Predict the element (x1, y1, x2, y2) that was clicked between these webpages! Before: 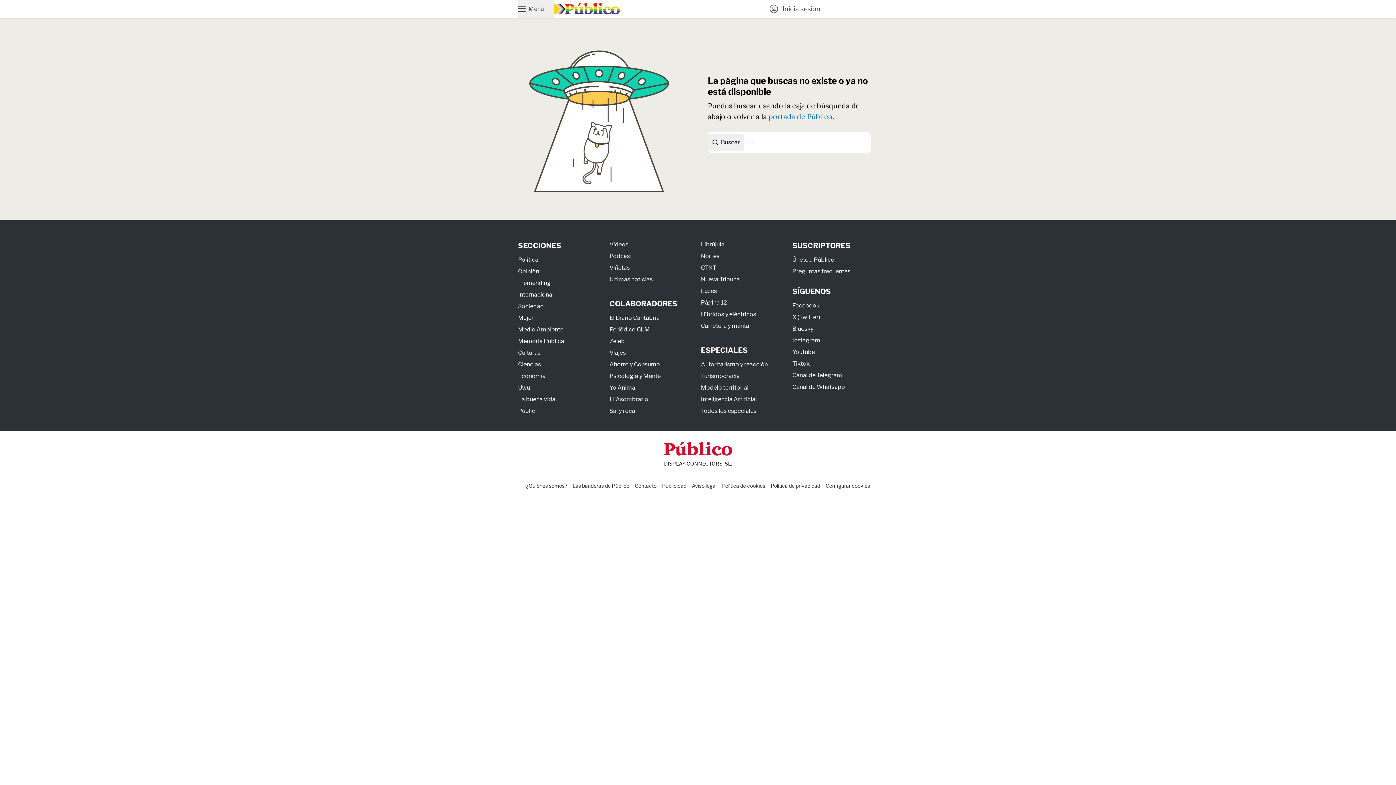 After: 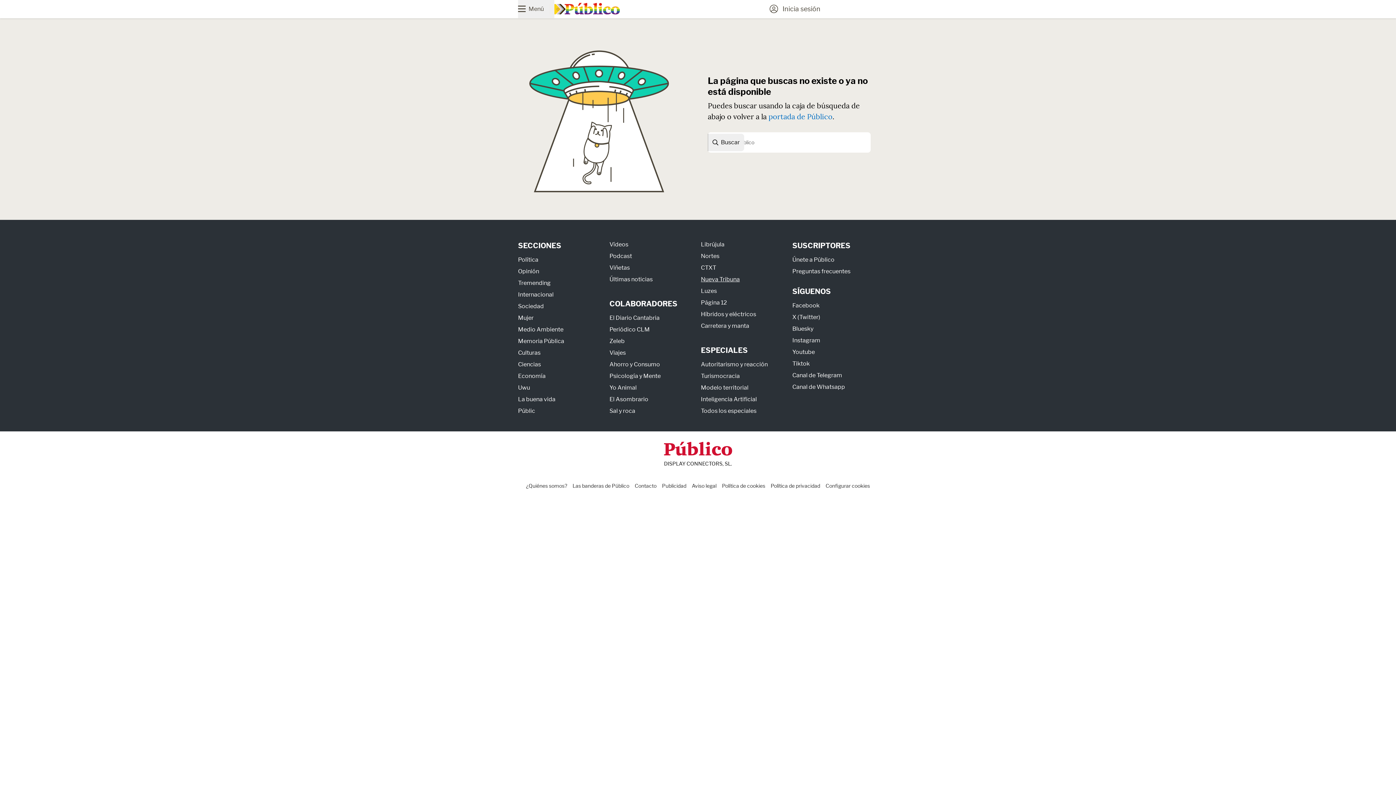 Action: bbox: (701, 275, 740, 282) label: Nueva Tribuna